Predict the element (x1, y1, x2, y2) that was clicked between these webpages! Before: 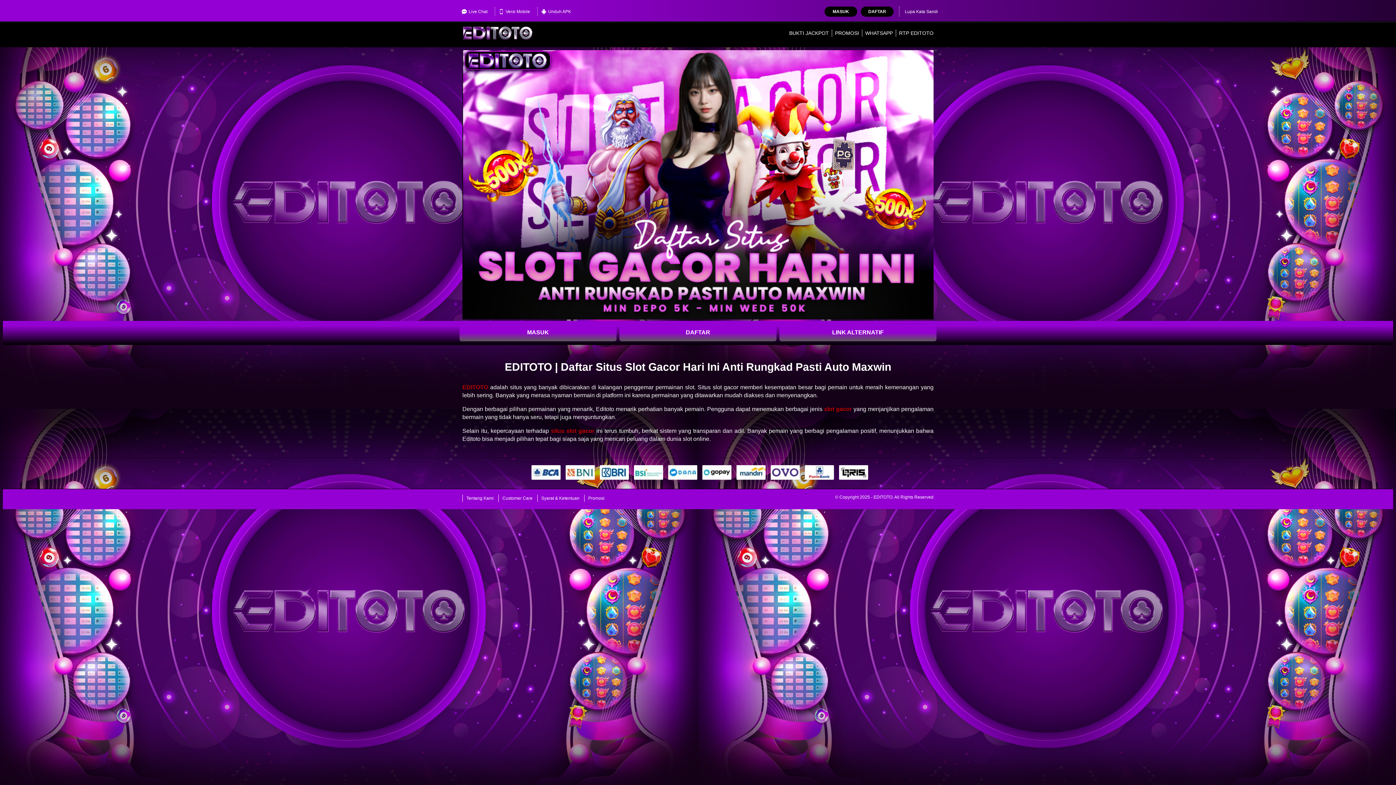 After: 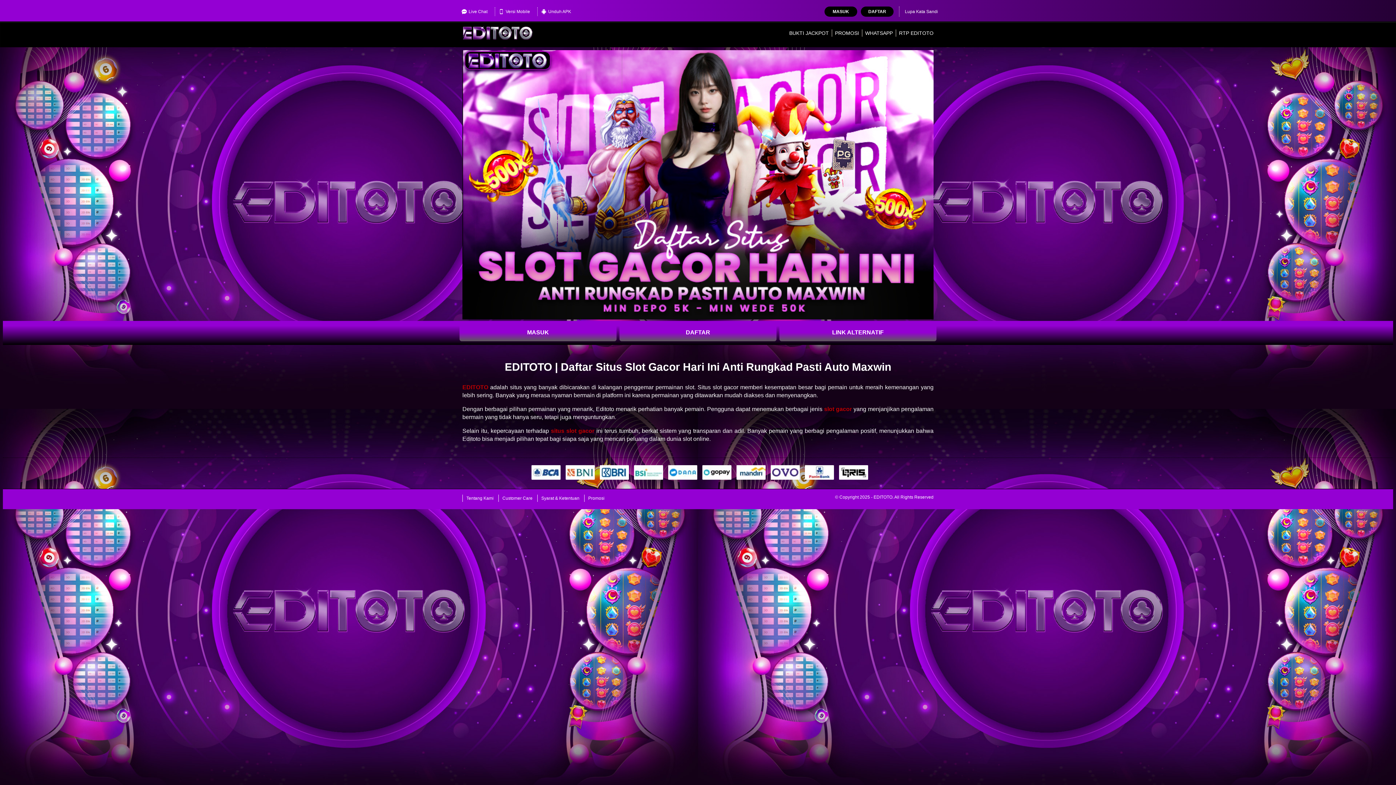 Action: bbox: (462, 21, 533, 44)